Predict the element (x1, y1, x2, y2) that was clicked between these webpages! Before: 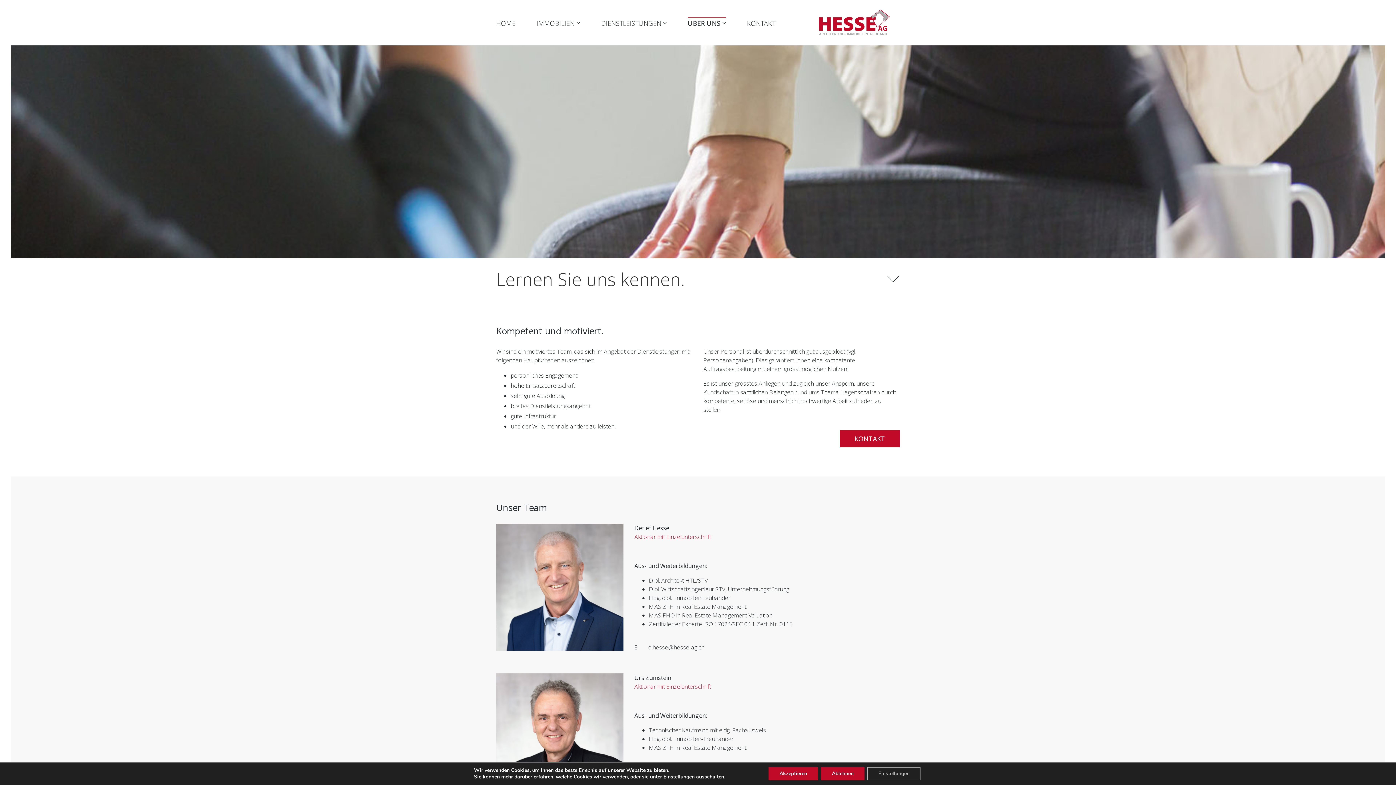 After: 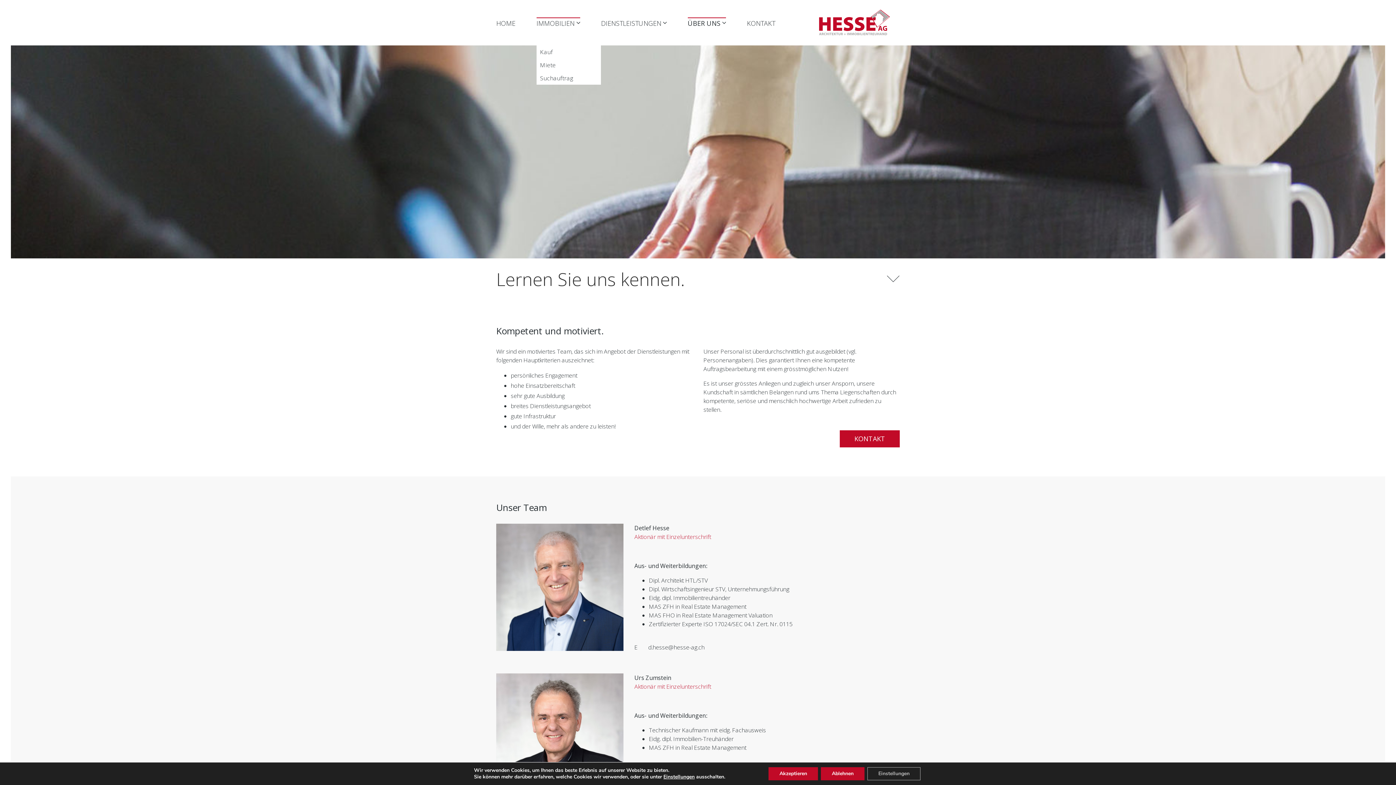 Action: label: IMMOBILIEN bbox: (536, 17, 580, 28)